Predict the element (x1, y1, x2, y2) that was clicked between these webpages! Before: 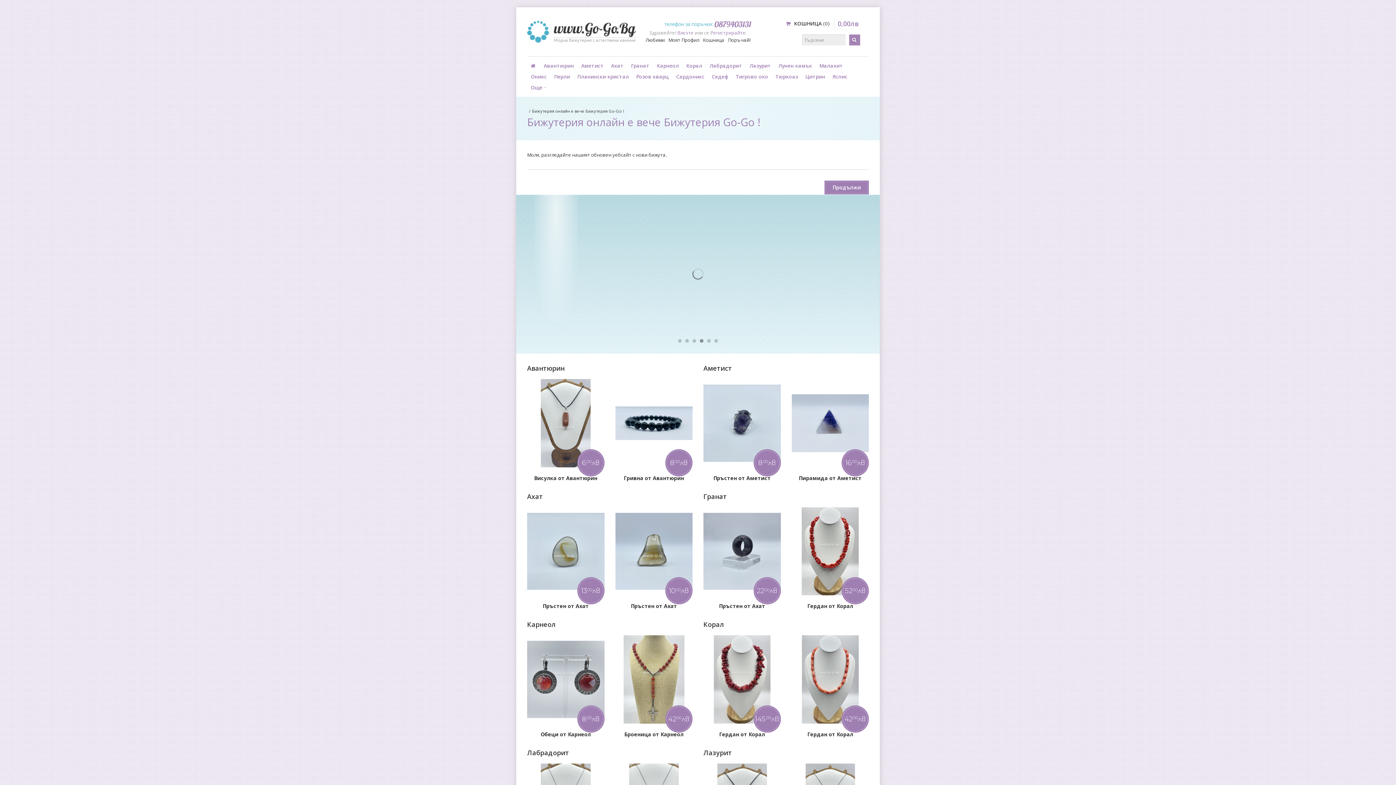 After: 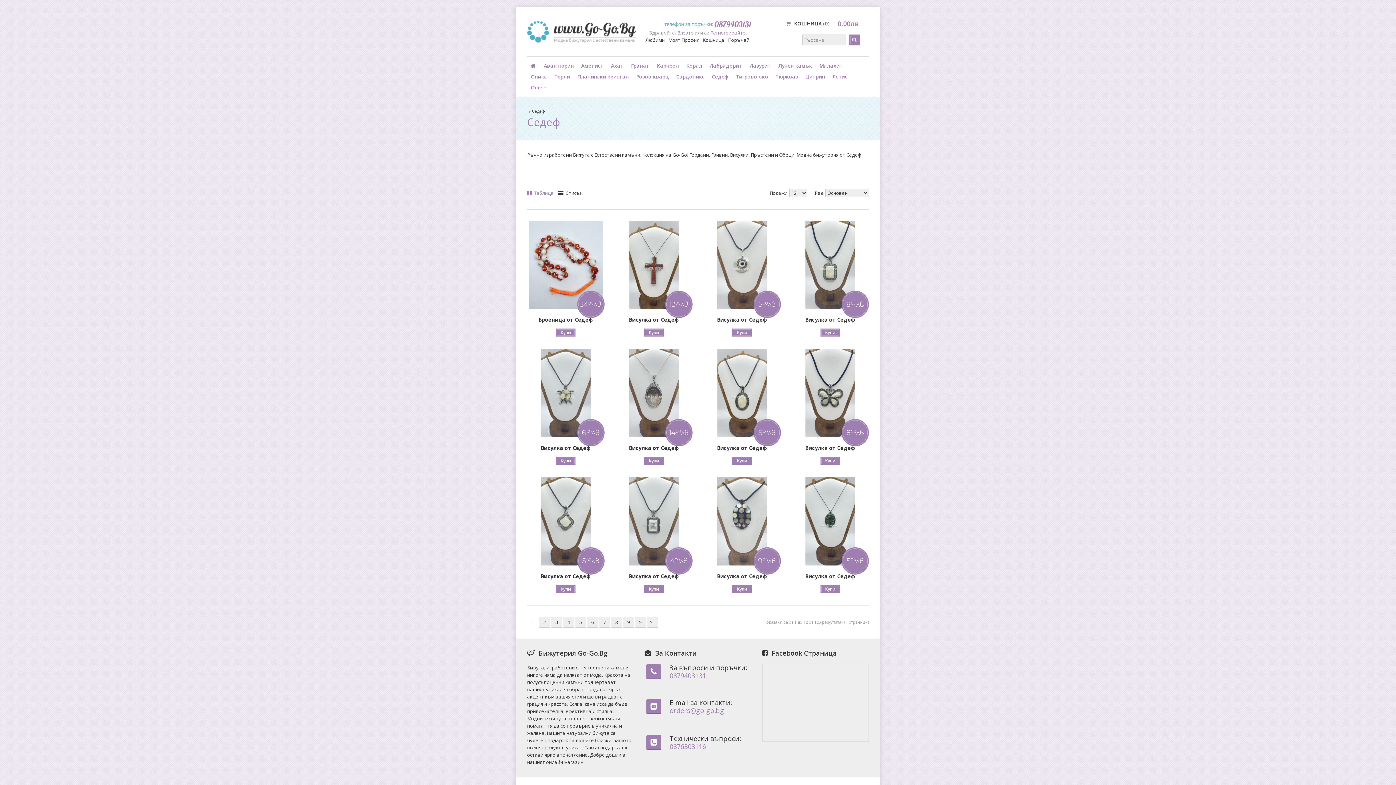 Action: label: Седеф bbox: (708, 71, 732, 82)